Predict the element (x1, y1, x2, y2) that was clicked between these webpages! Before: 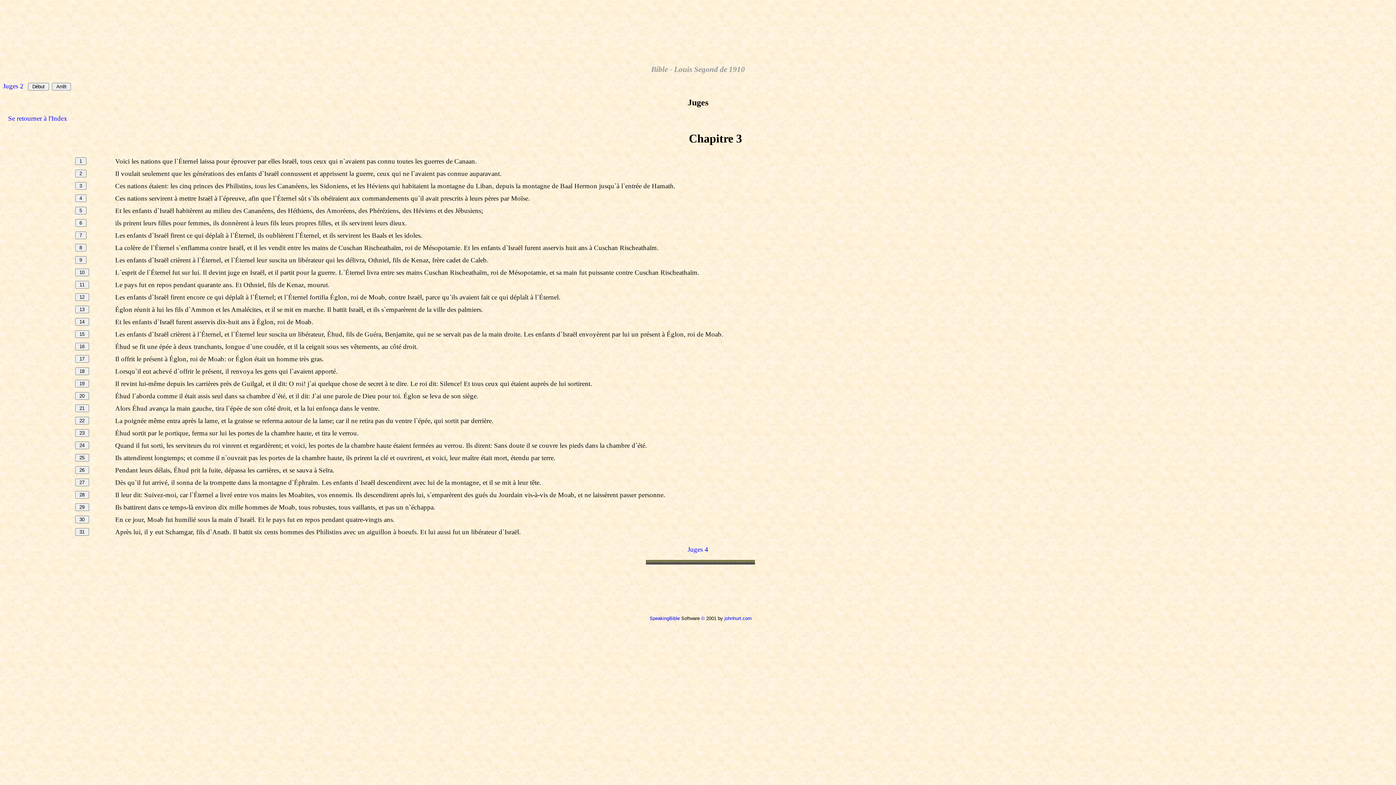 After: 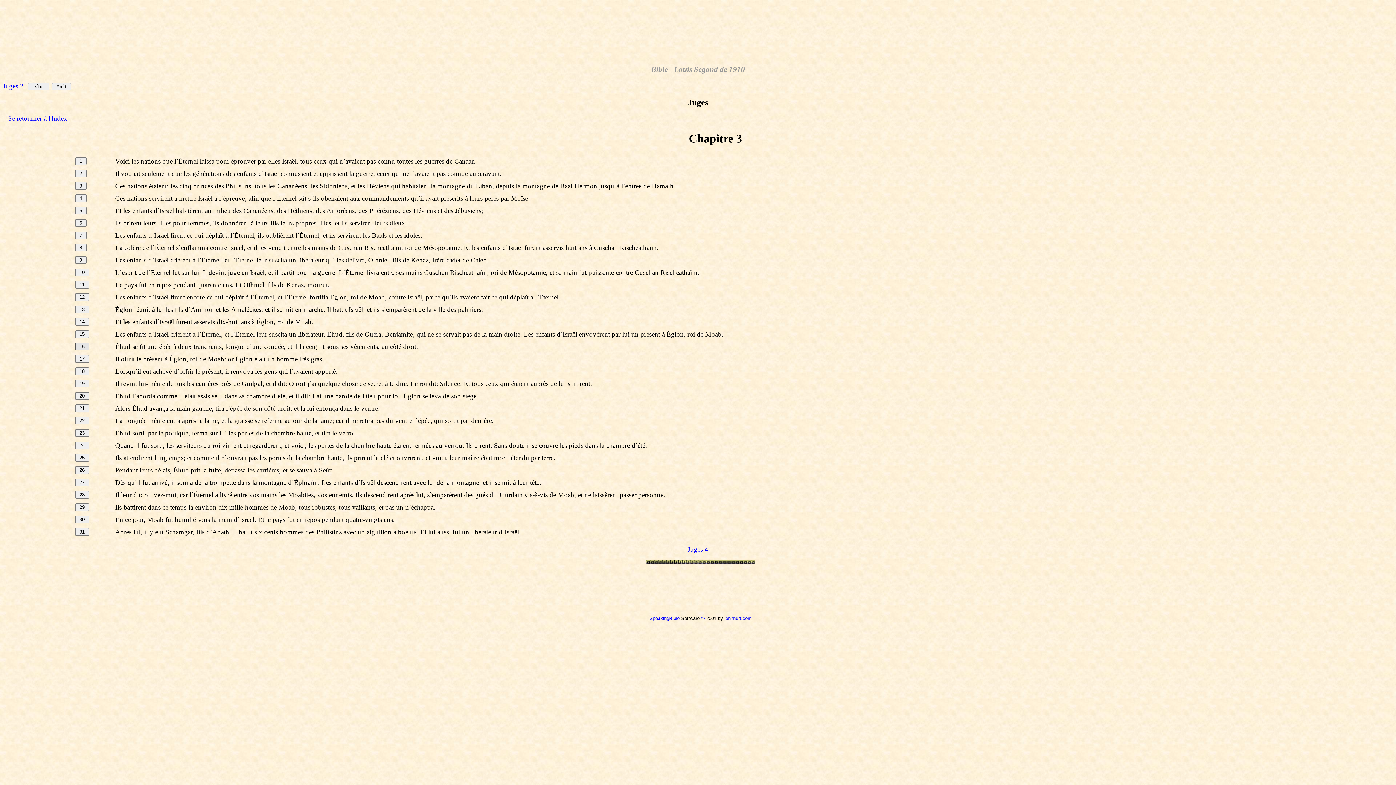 Action: bbox: (75, 342, 88, 349)